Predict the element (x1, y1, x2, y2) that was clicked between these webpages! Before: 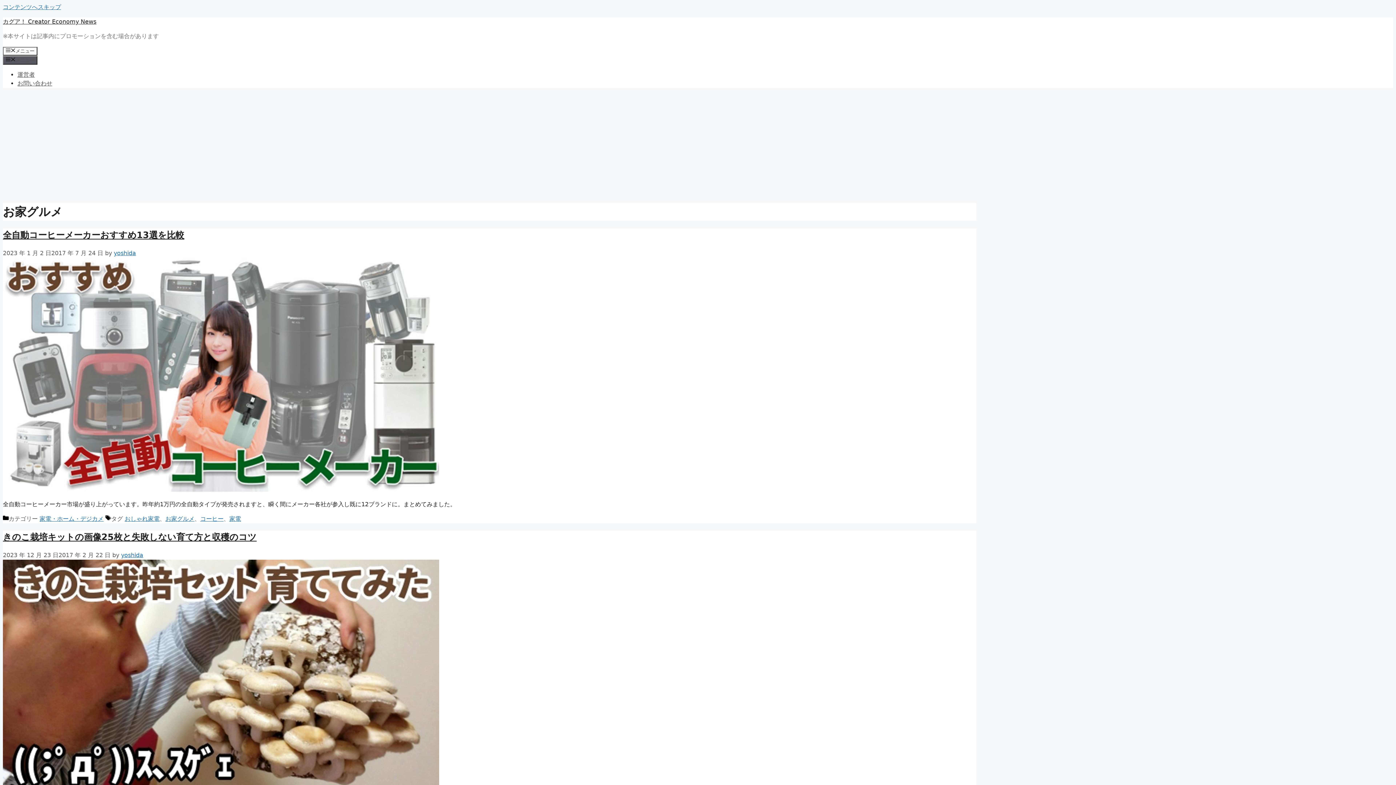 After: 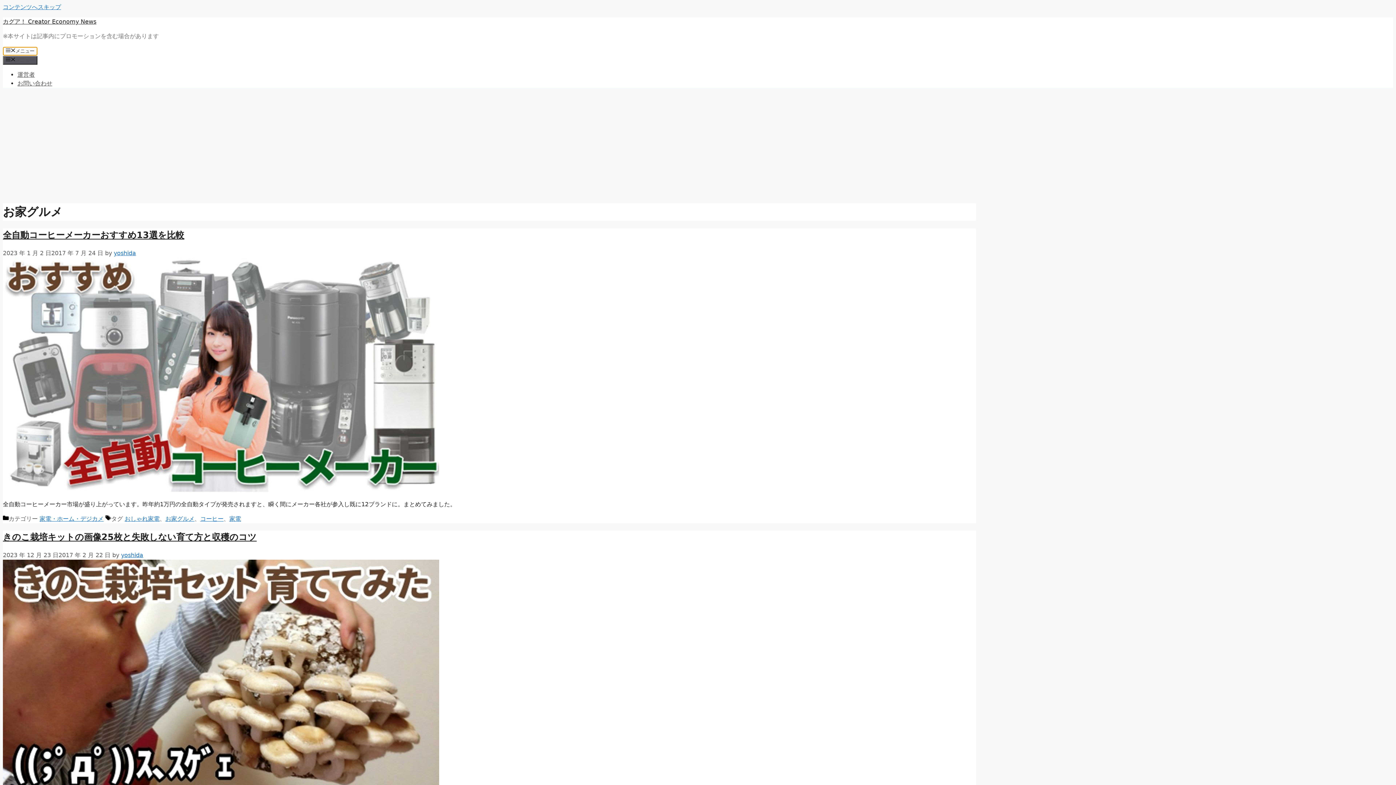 Action: label: メニュー bbox: (2, 46, 37, 55)